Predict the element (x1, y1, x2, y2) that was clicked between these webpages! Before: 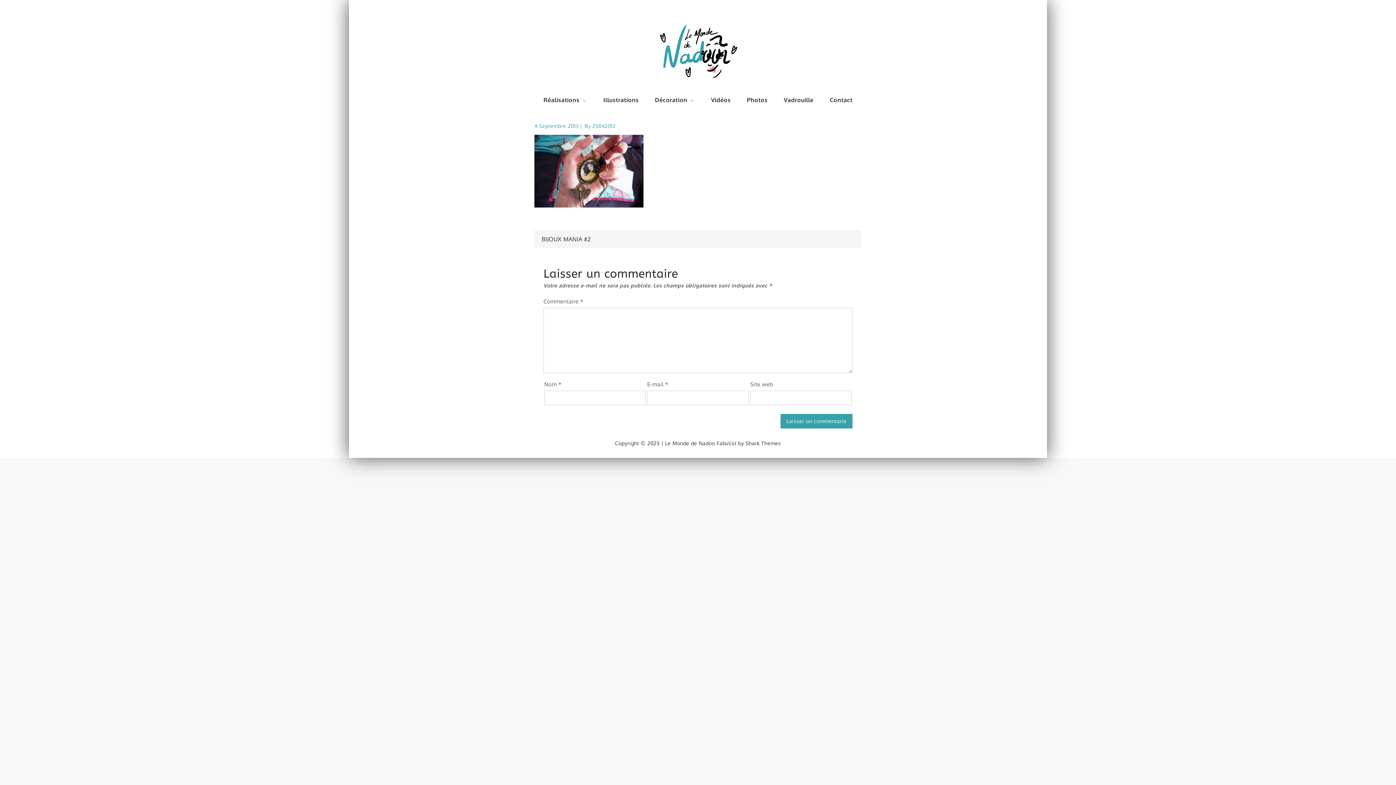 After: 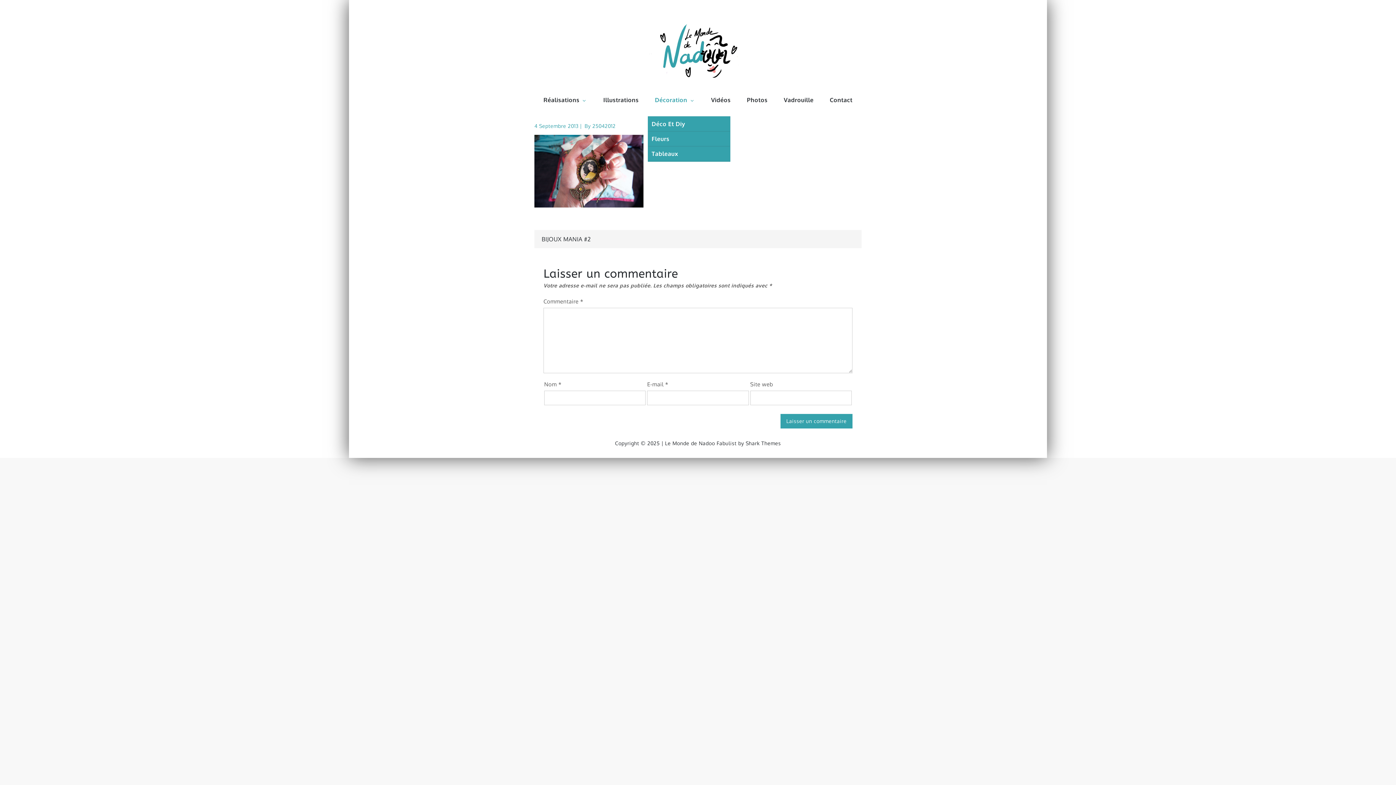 Action: bbox: (647, 83, 702, 116) label: Décoration